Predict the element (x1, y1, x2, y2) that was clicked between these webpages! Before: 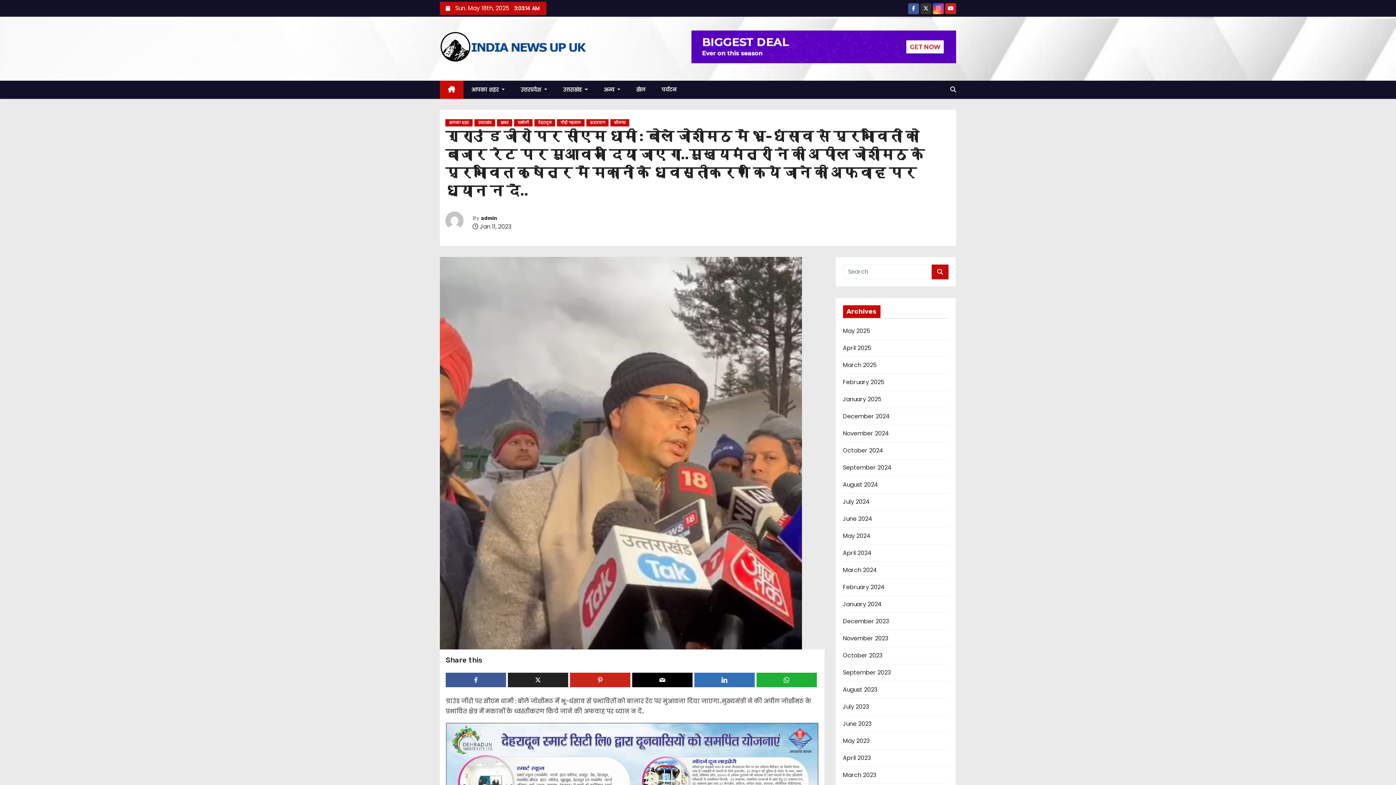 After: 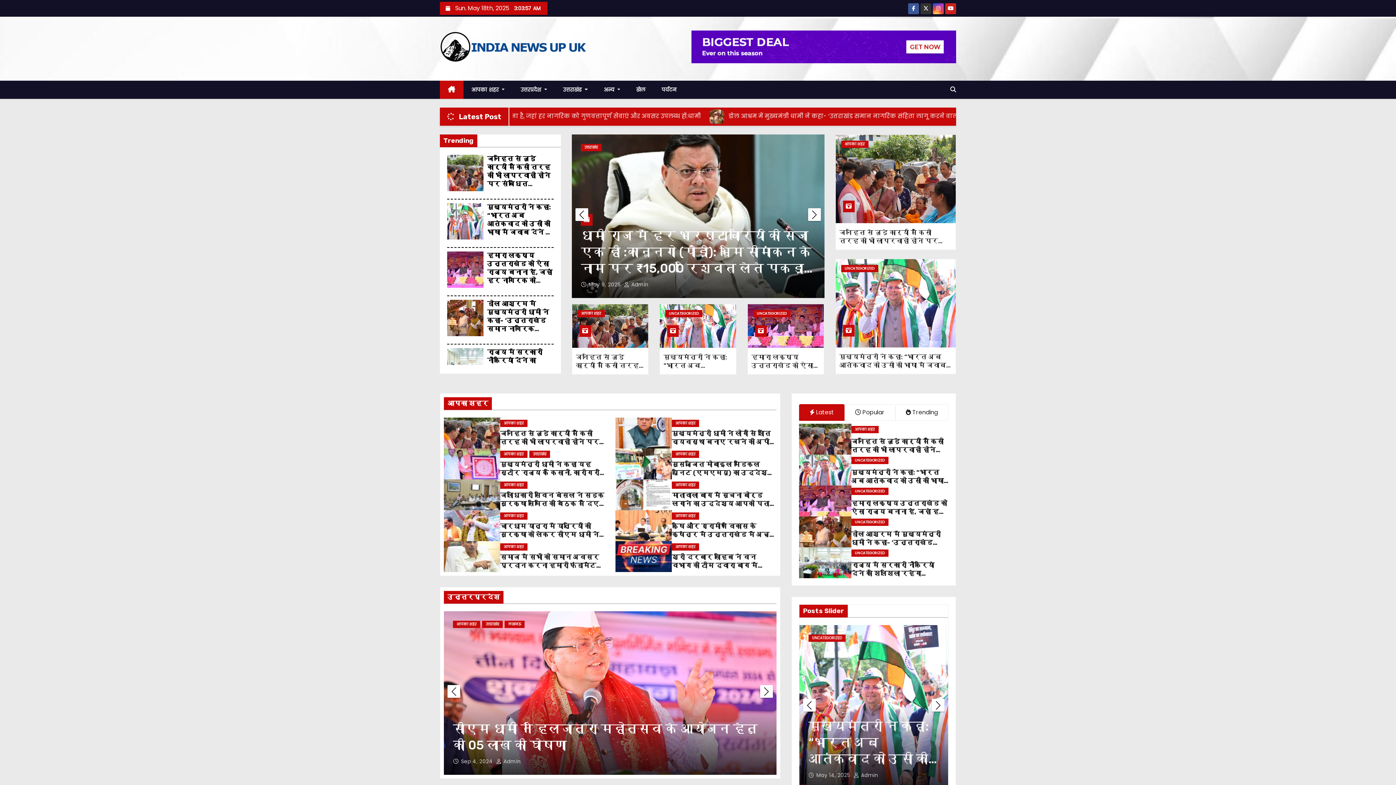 Action: label: November 2024 bbox: (843, 429, 889, 437)